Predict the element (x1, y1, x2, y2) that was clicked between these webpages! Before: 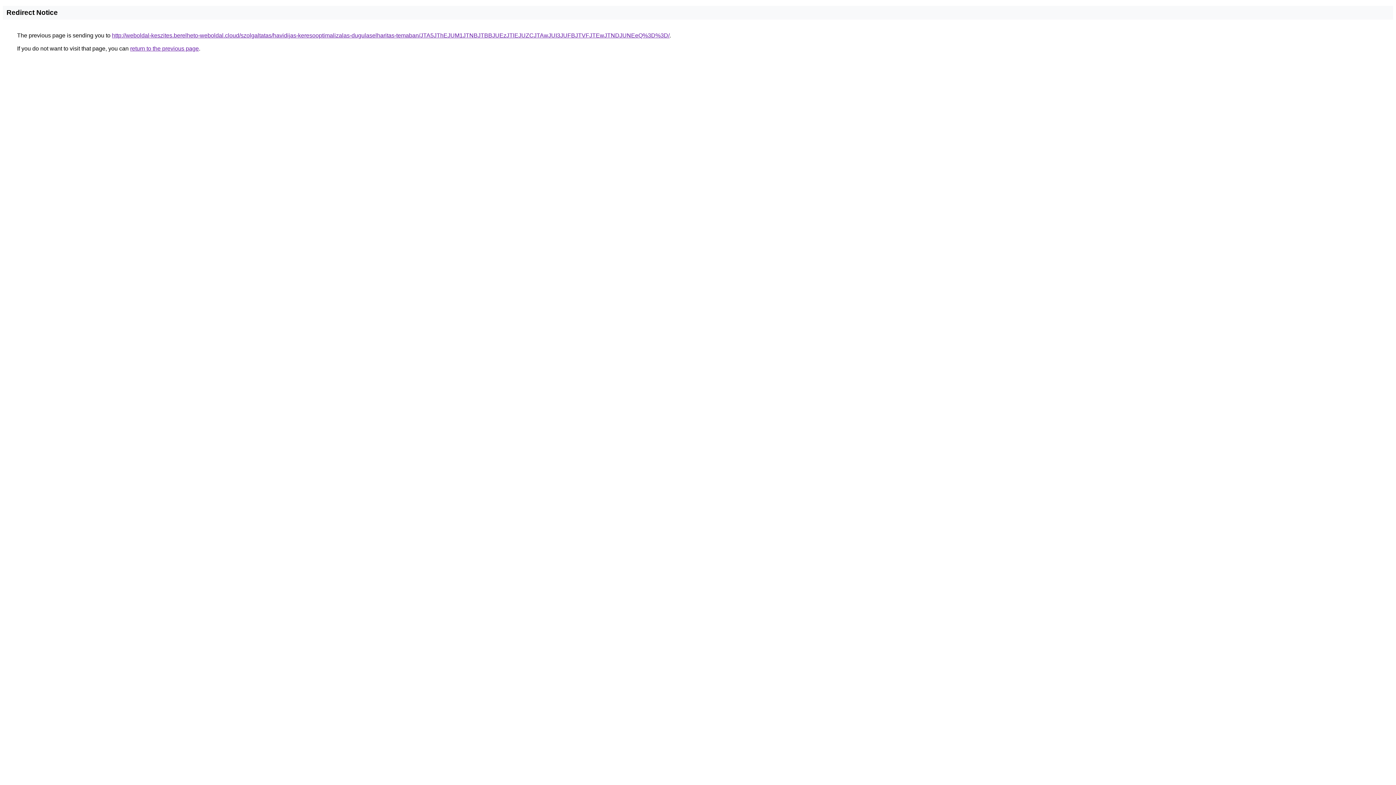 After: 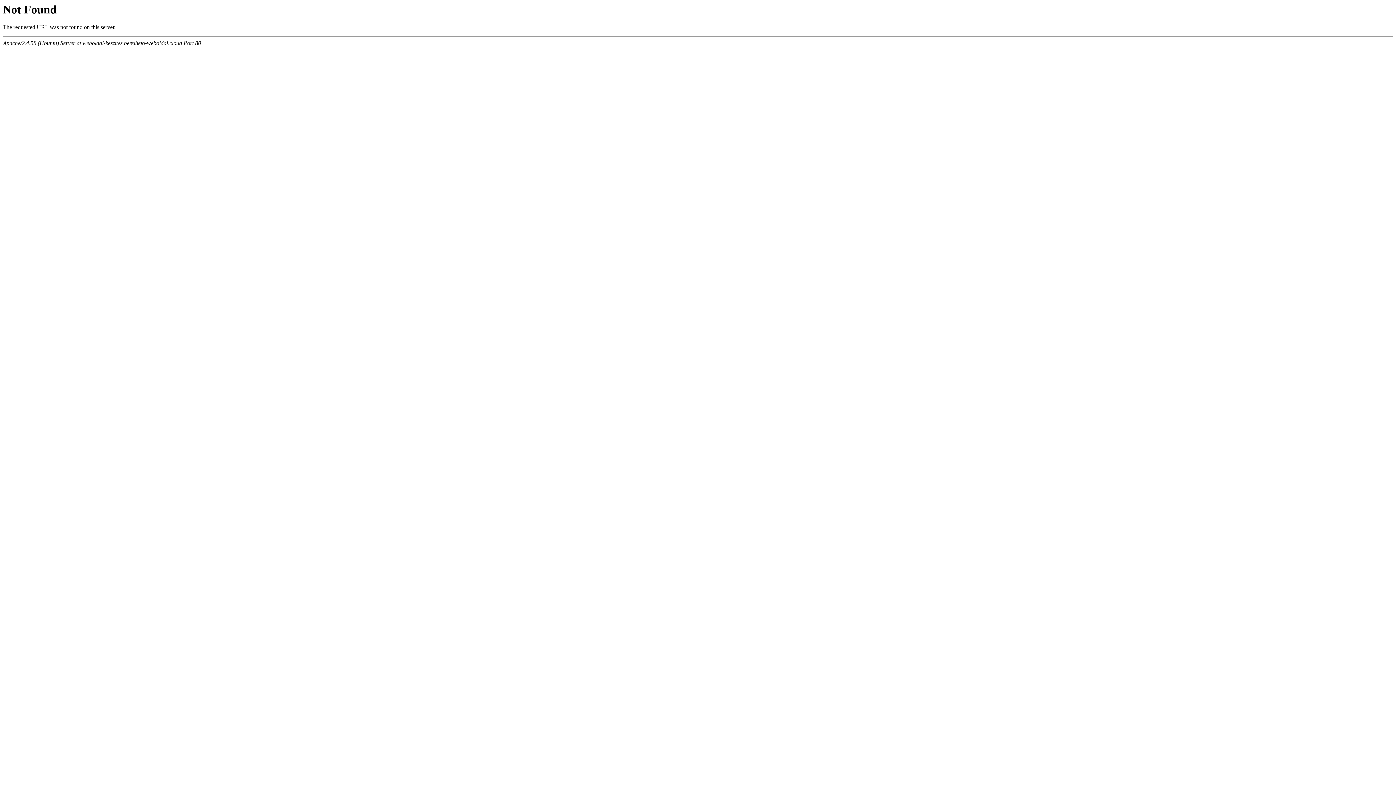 Action: label: http://weboldal-keszites.berelheto-weboldal.cloud/szolgaltatas/havidijas-keresooptimalizalas-dugulaselharitas-temaban/JTA5JThEJUM1JTNBJTBBJUEzJTlEJUZCJTAwJUI3JUFBJTVFJTEwJTNDJUNEeQ%3D%3D/ bbox: (112, 32, 669, 38)